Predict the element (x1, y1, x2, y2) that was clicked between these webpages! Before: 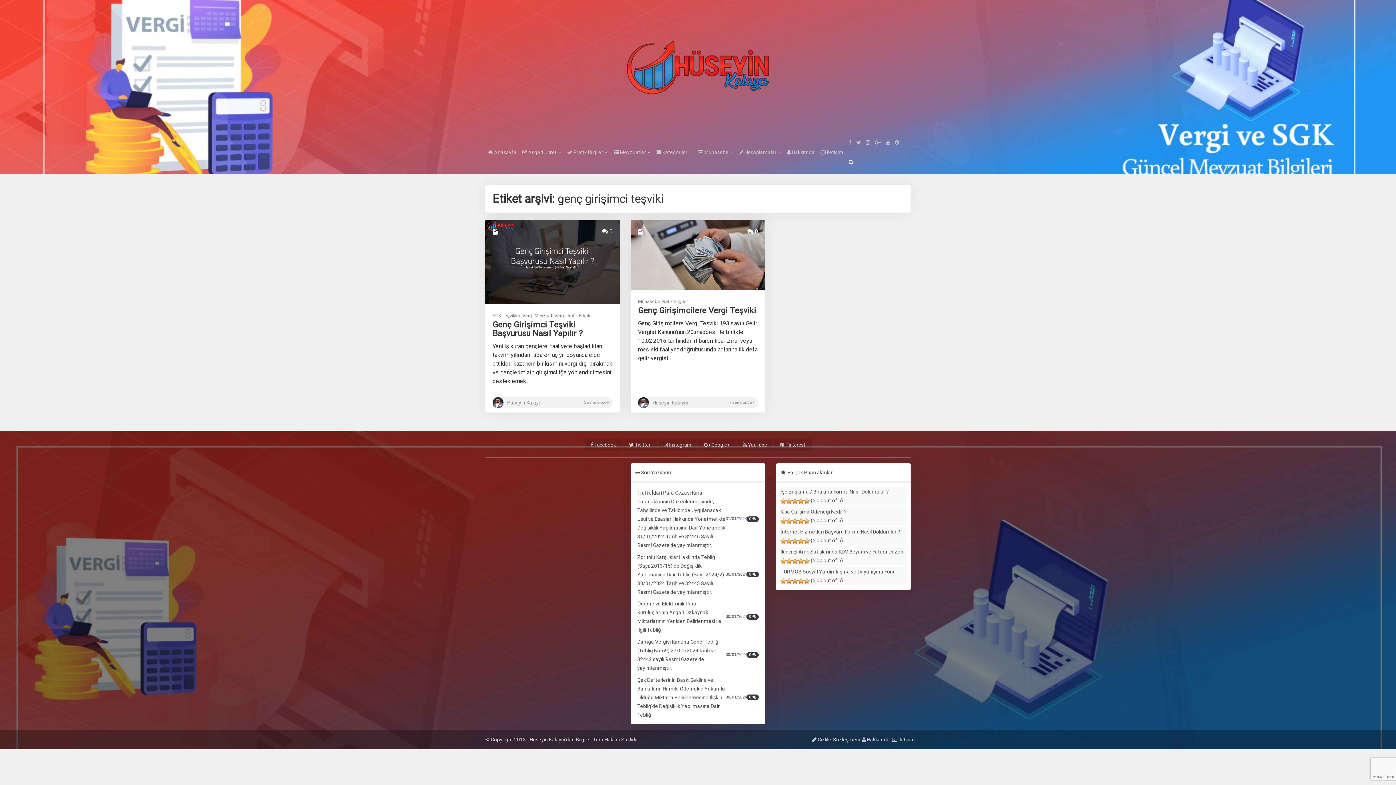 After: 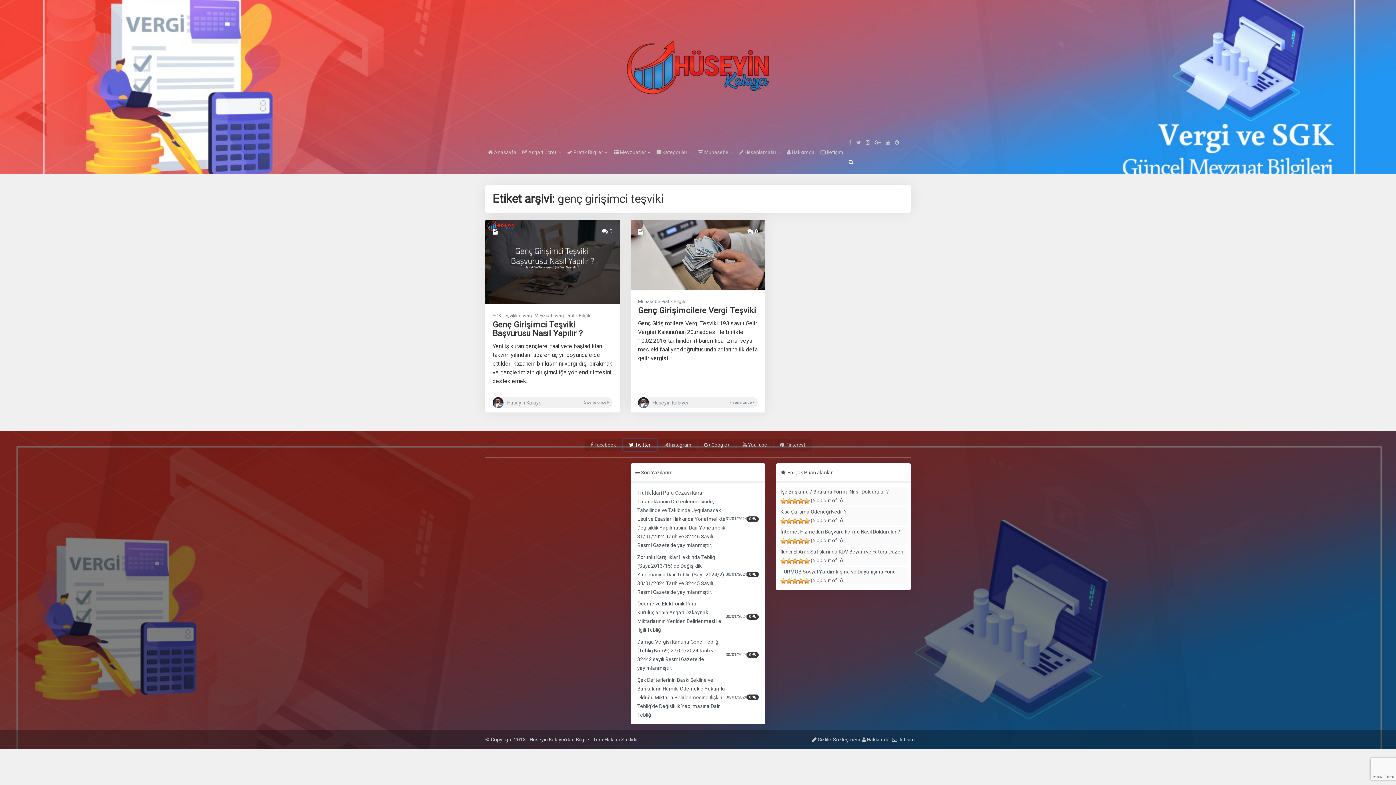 Action: bbox: (623, 438, 656, 451) label:  Twitter